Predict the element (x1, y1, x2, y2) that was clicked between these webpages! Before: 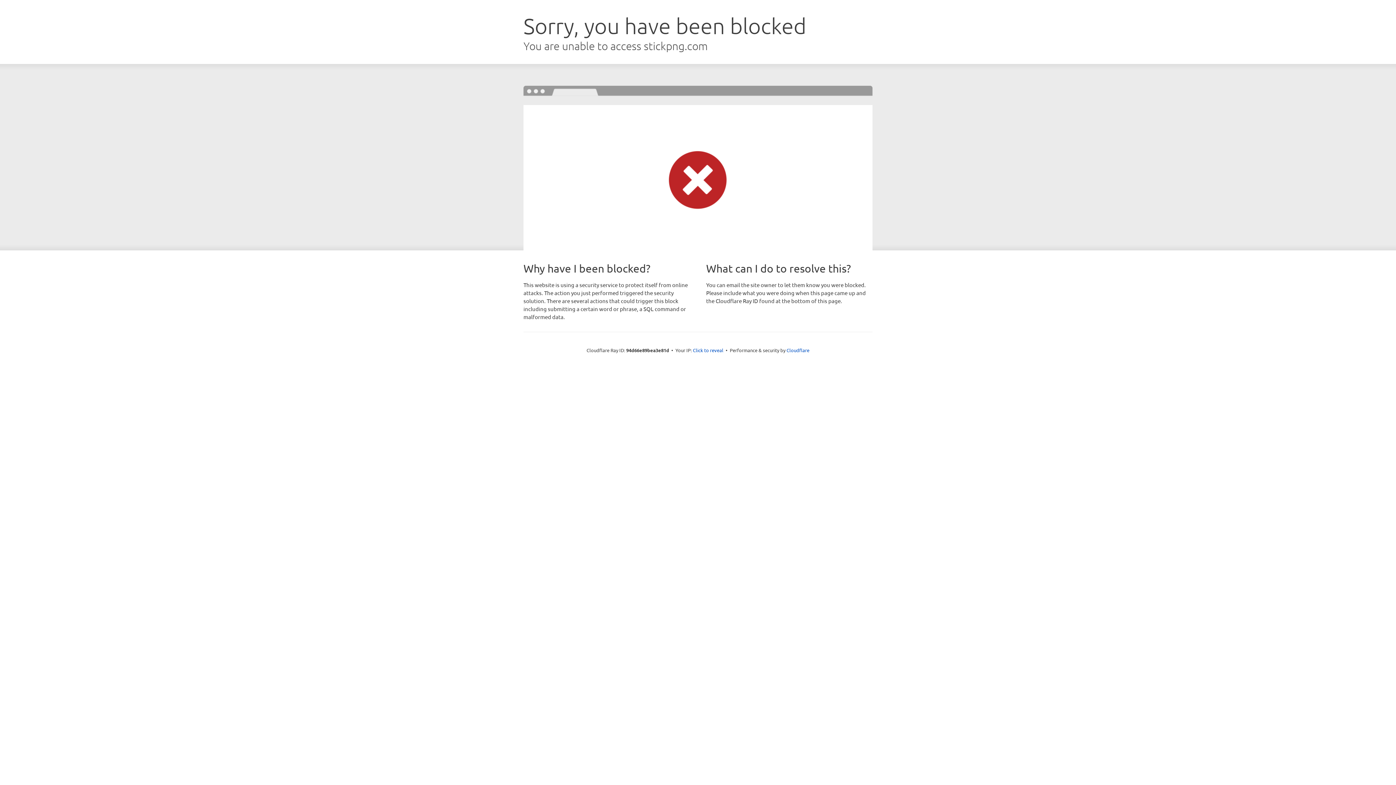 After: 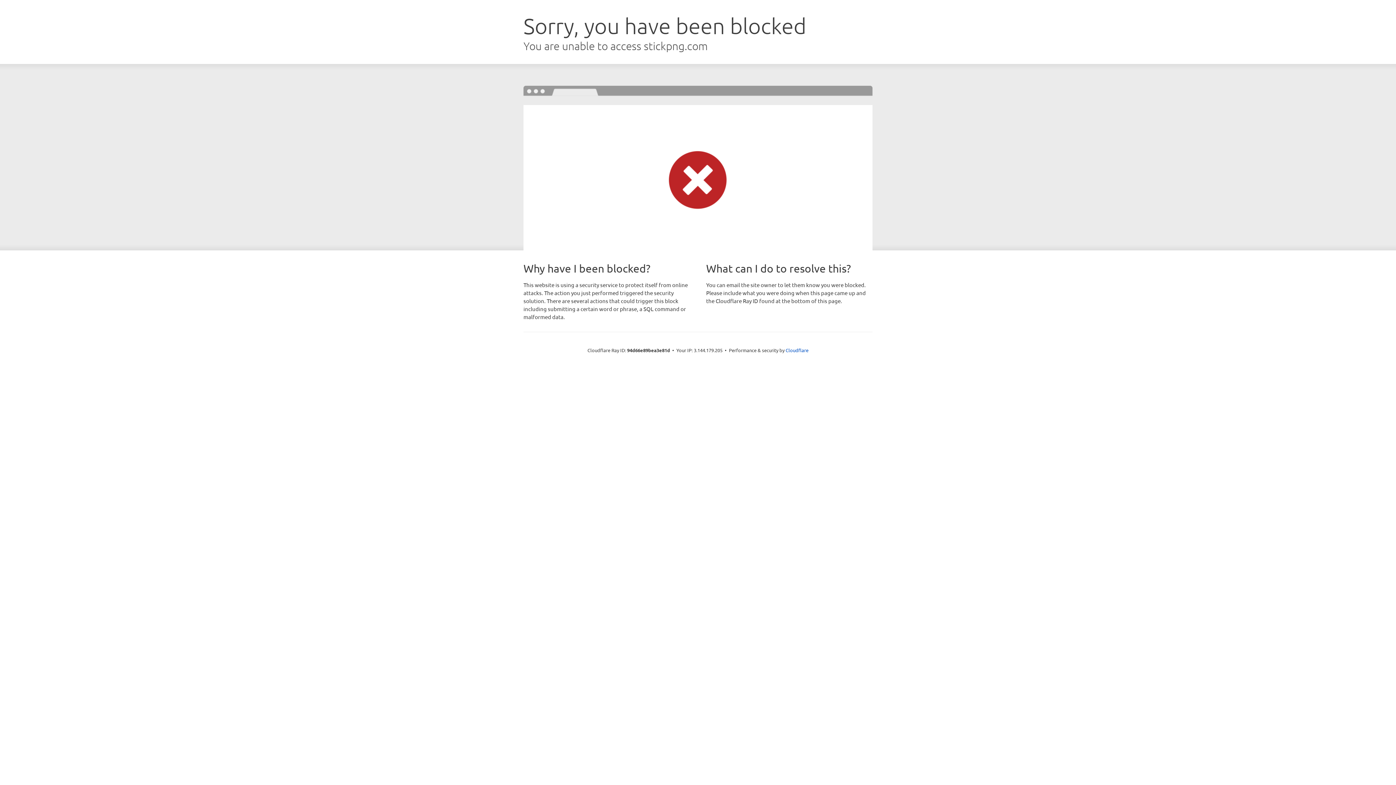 Action: label: Click to reveal bbox: (693, 346, 723, 353)